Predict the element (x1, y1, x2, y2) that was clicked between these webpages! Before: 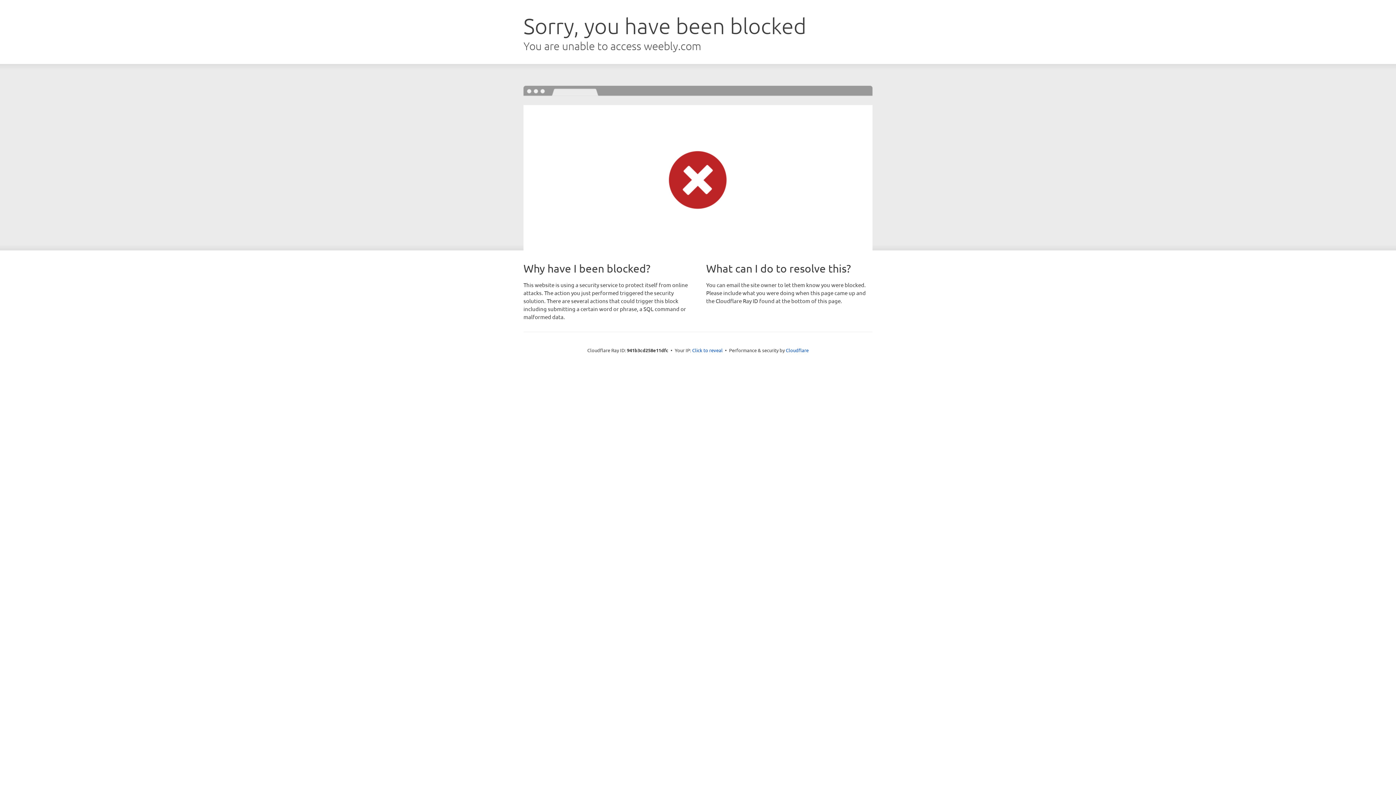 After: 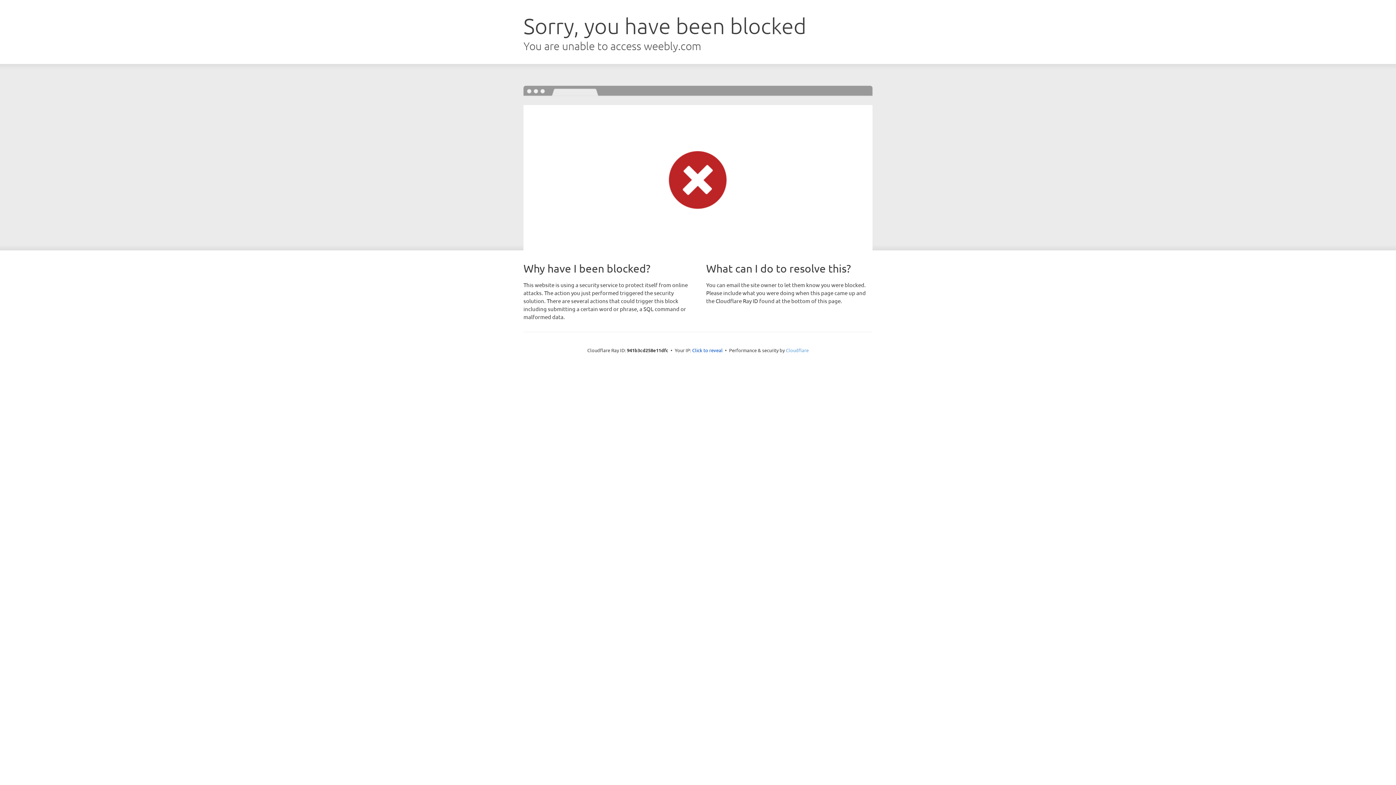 Action: bbox: (786, 347, 808, 353) label: Cloudflare